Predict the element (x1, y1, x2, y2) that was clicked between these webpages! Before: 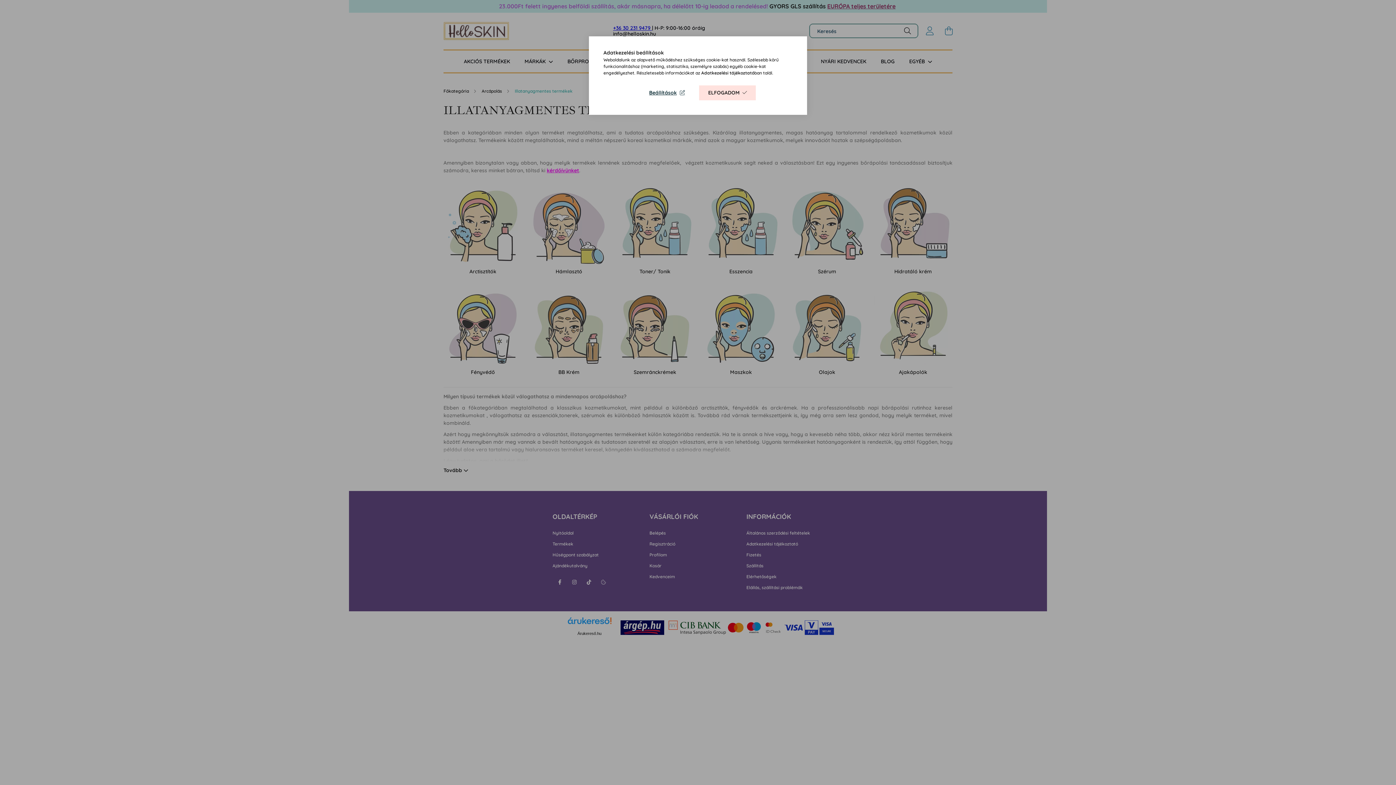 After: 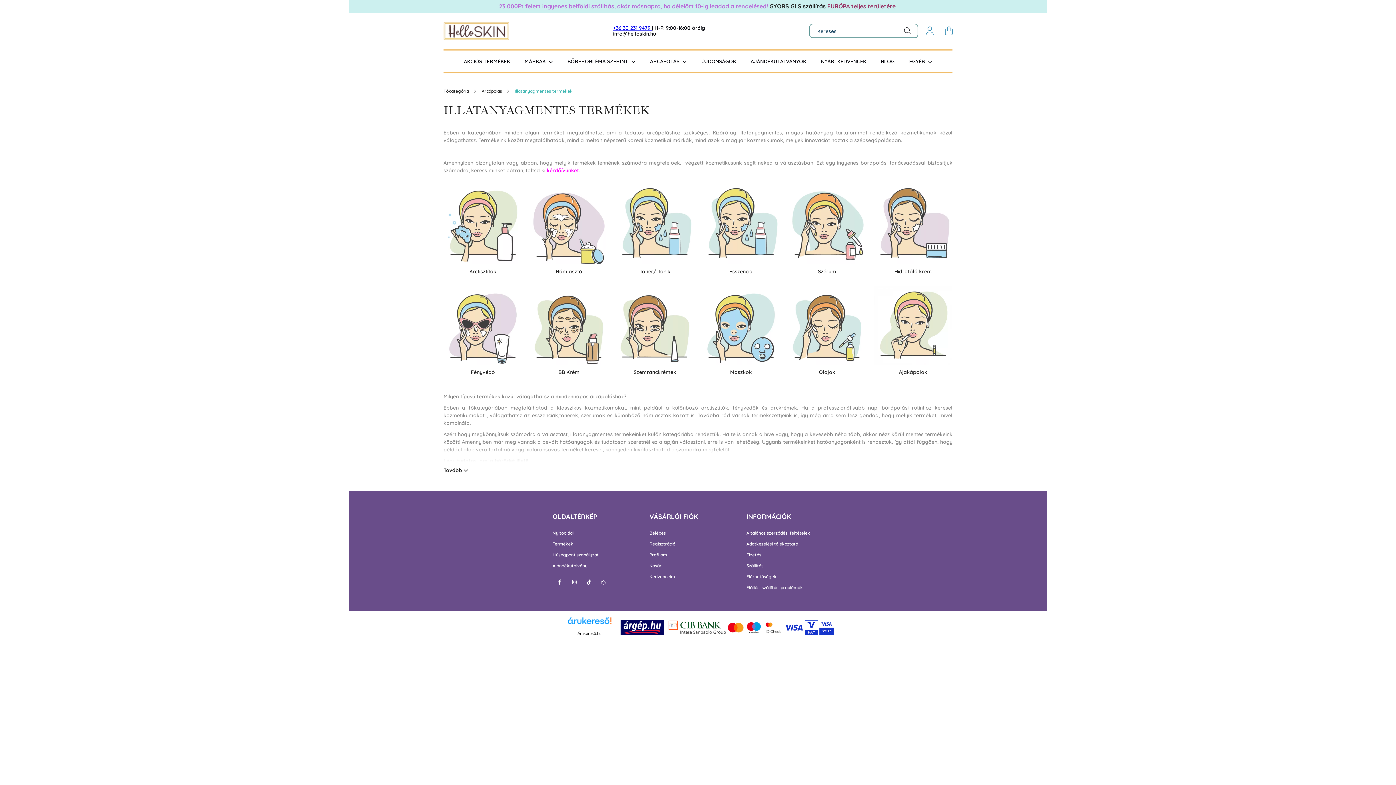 Action: bbox: (699, 85, 756, 100) label: ELFOGADOM